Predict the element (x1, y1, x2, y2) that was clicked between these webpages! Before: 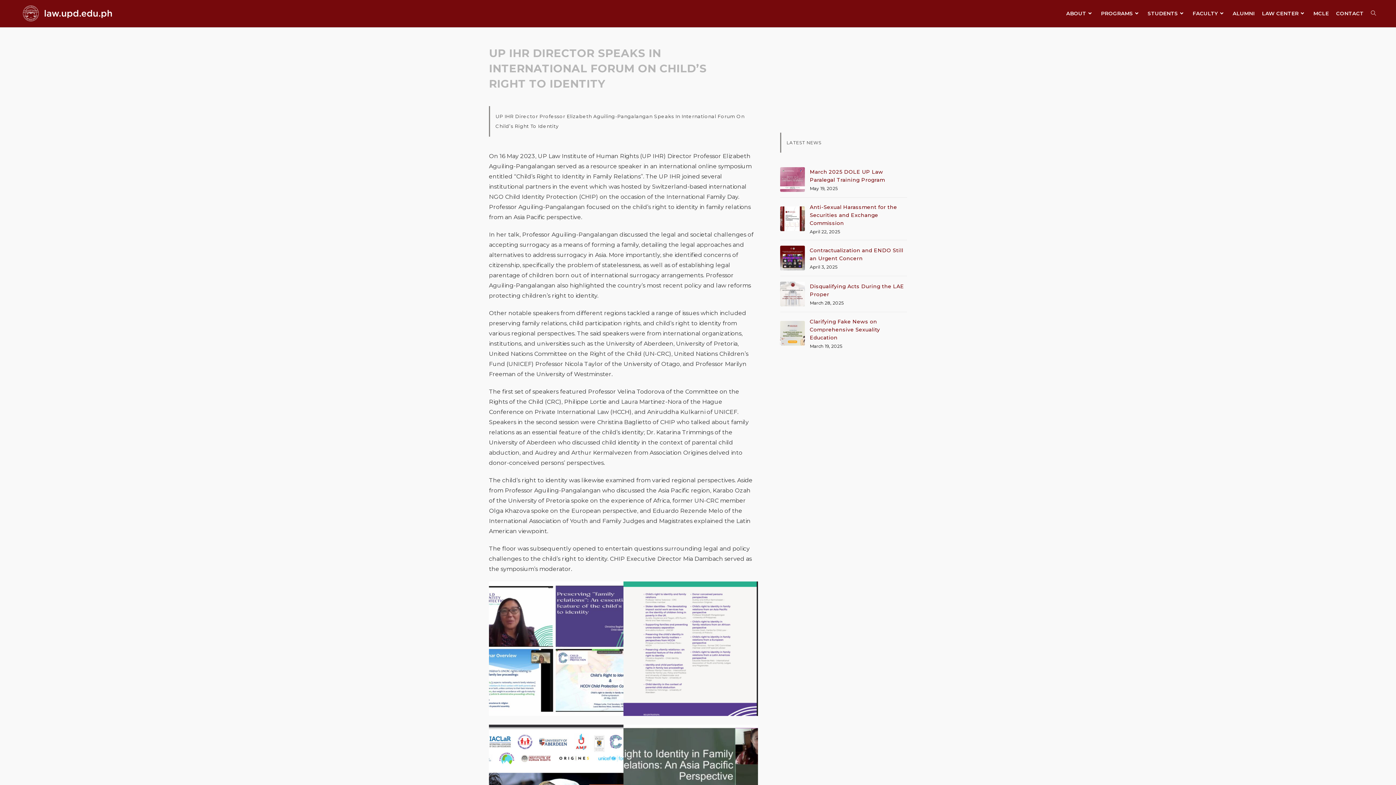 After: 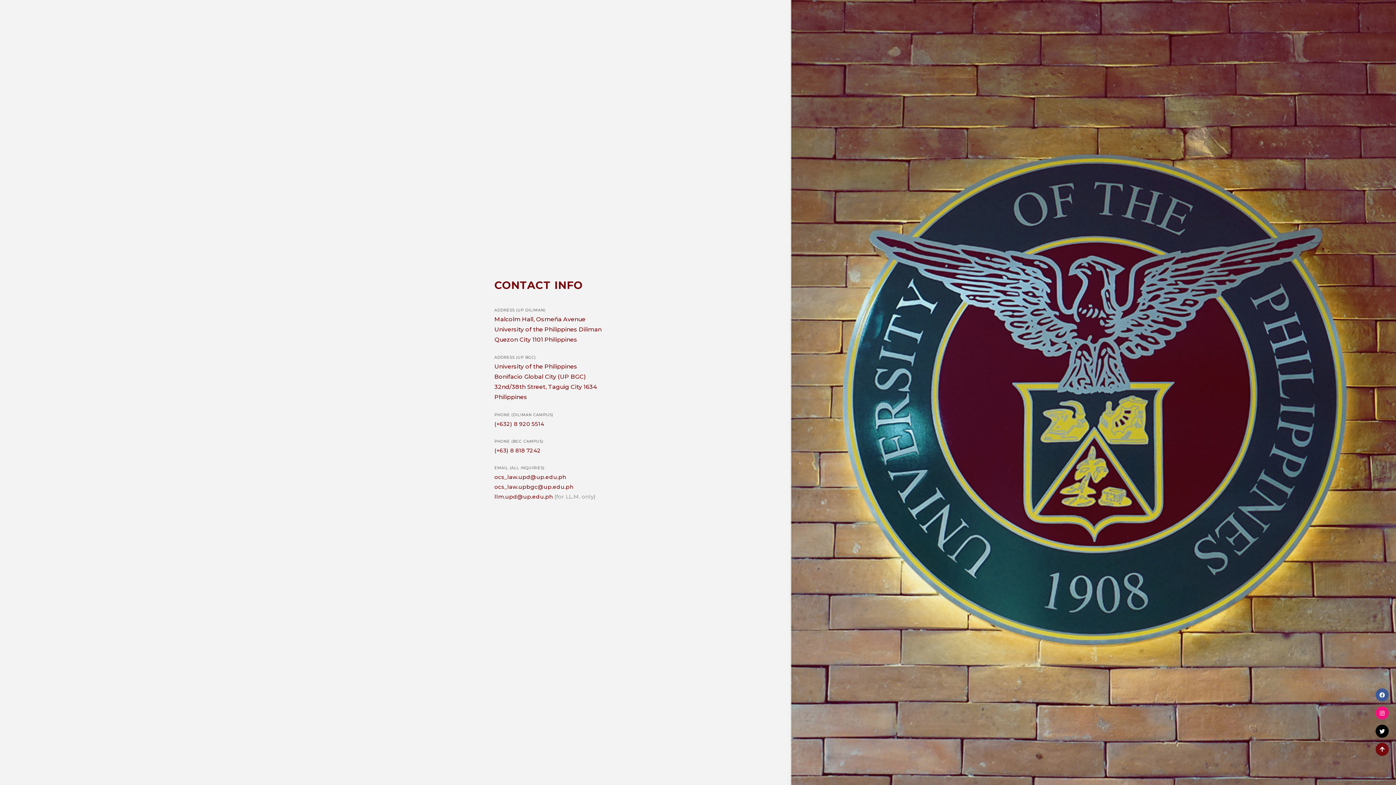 Action: bbox: (1332, 0, 1367, 27) label: CONTACT